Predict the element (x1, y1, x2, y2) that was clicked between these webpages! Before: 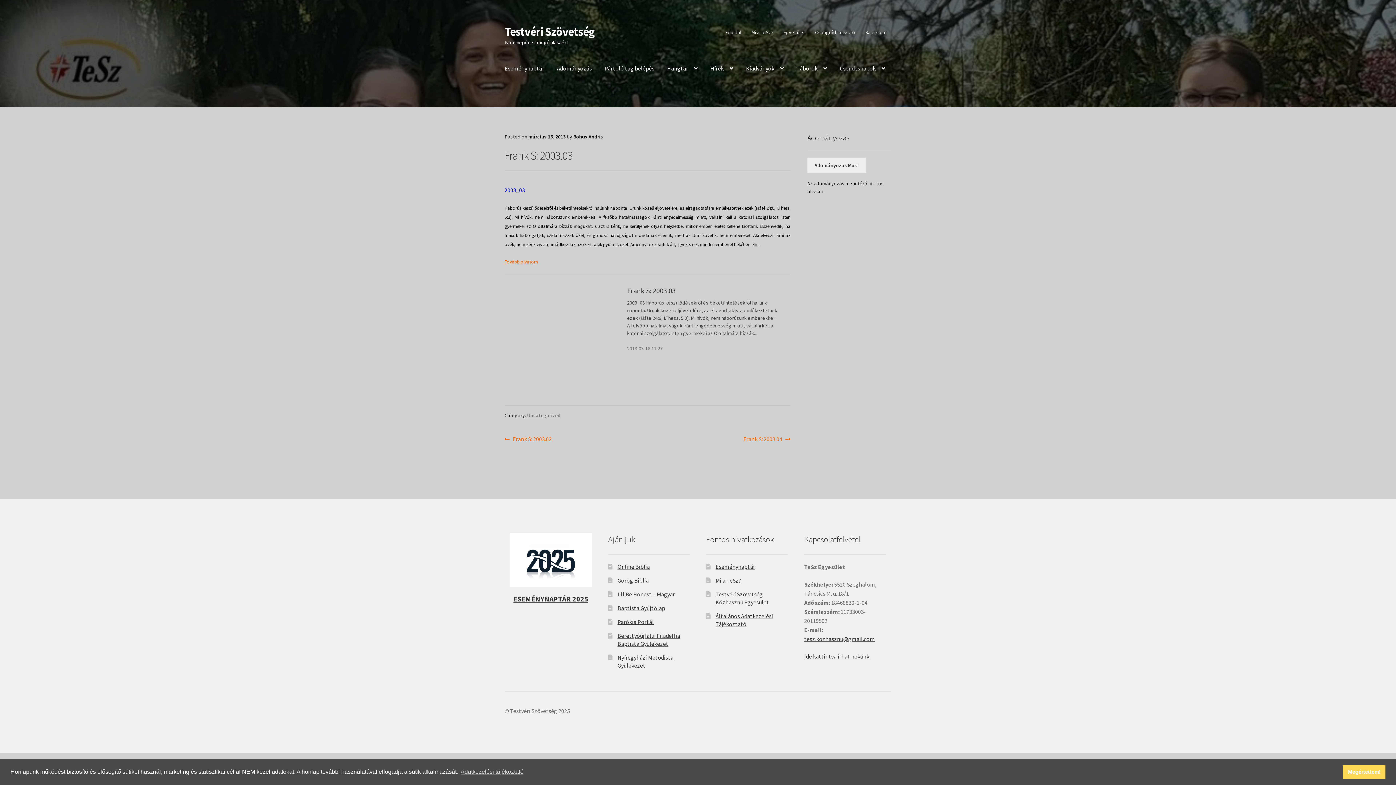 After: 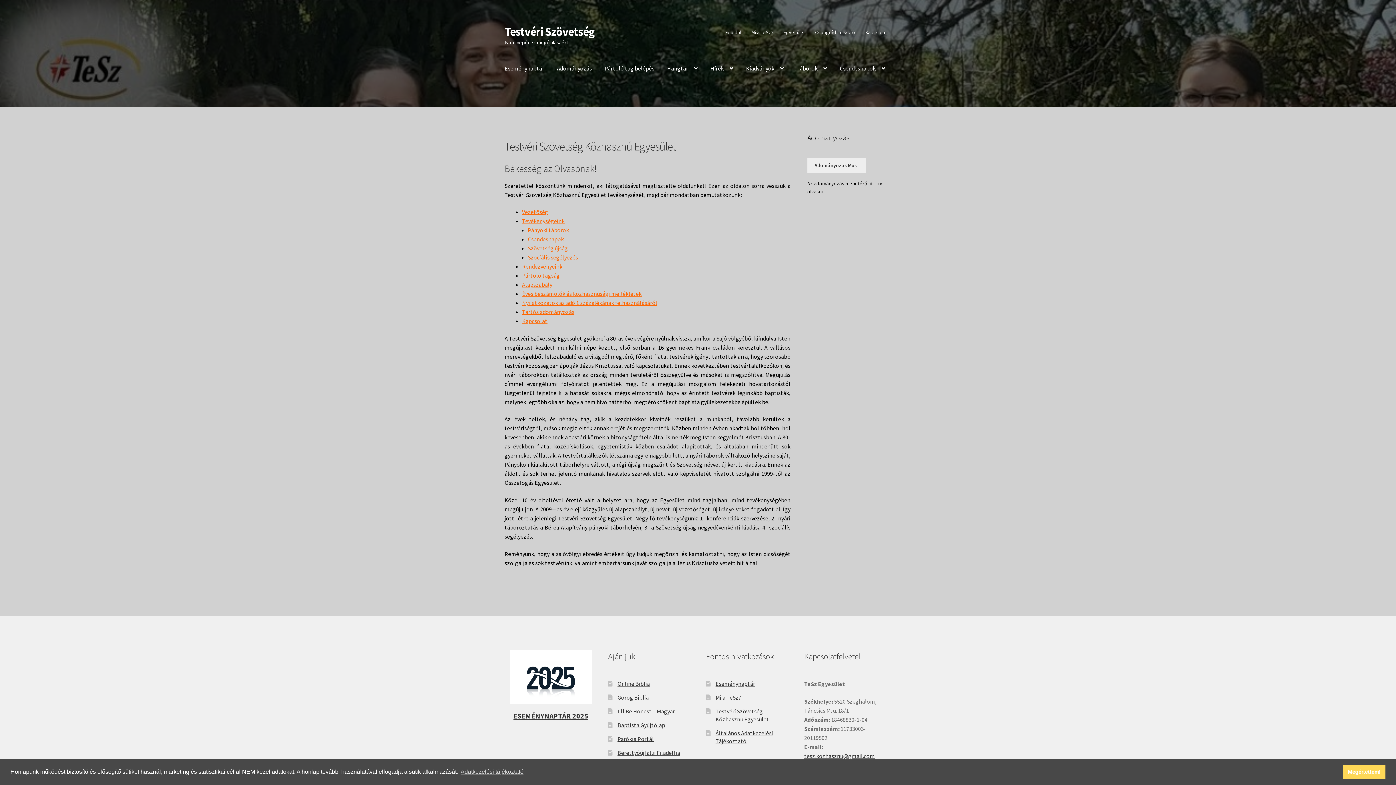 Action: label: Testvéri Szövetség Közhasznú Egyesület bbox: (715, 591, 769, 606)